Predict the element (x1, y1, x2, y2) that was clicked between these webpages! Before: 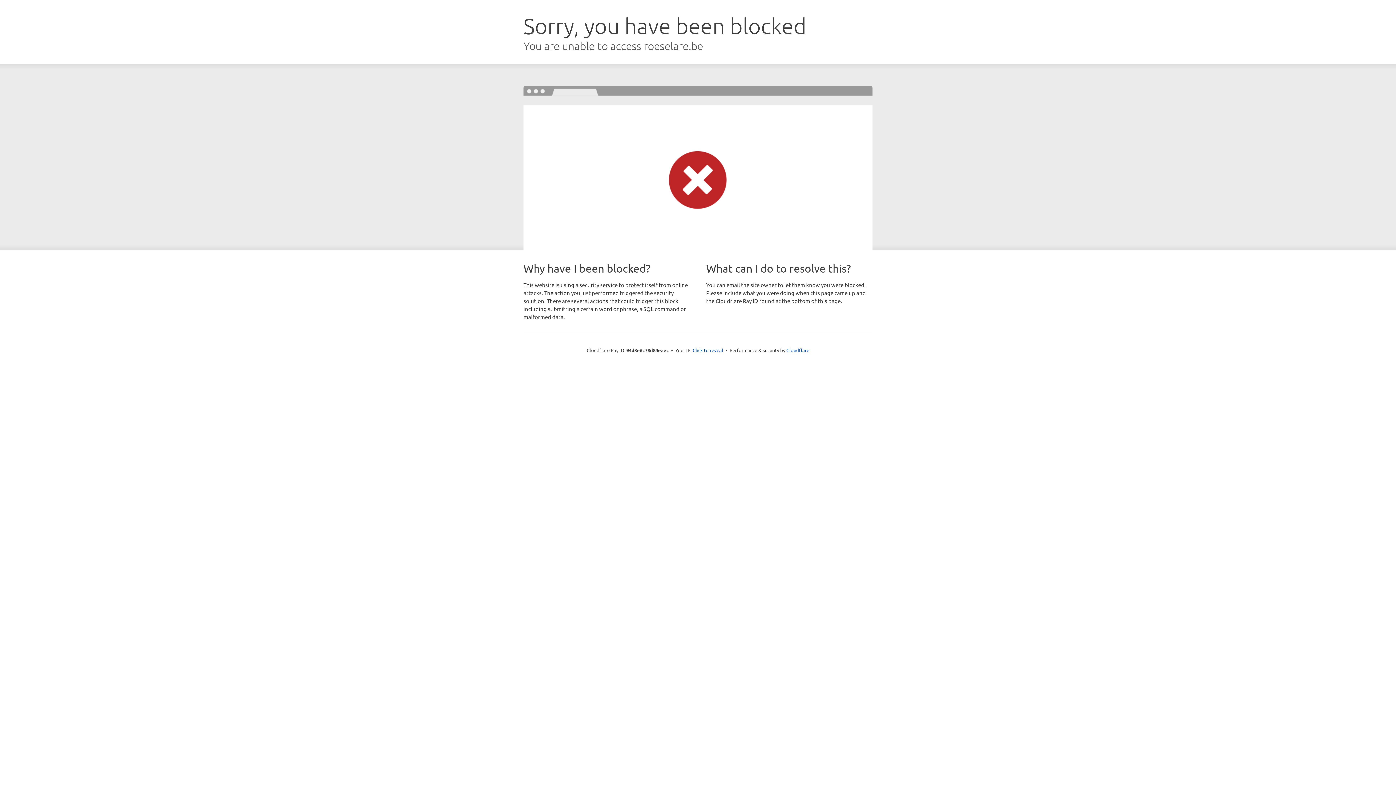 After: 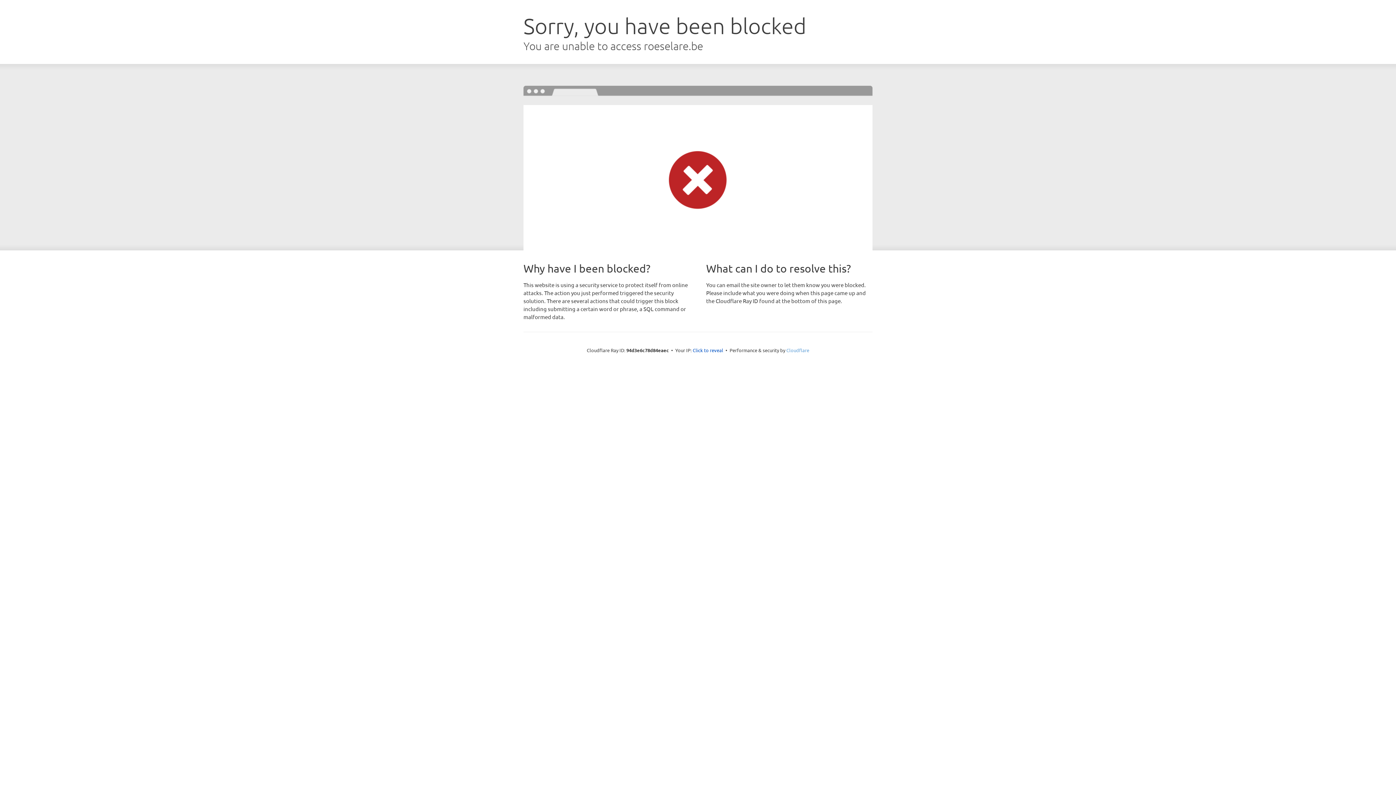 Action: label: Cloudflare bbox: (786, 347, 809, 353)